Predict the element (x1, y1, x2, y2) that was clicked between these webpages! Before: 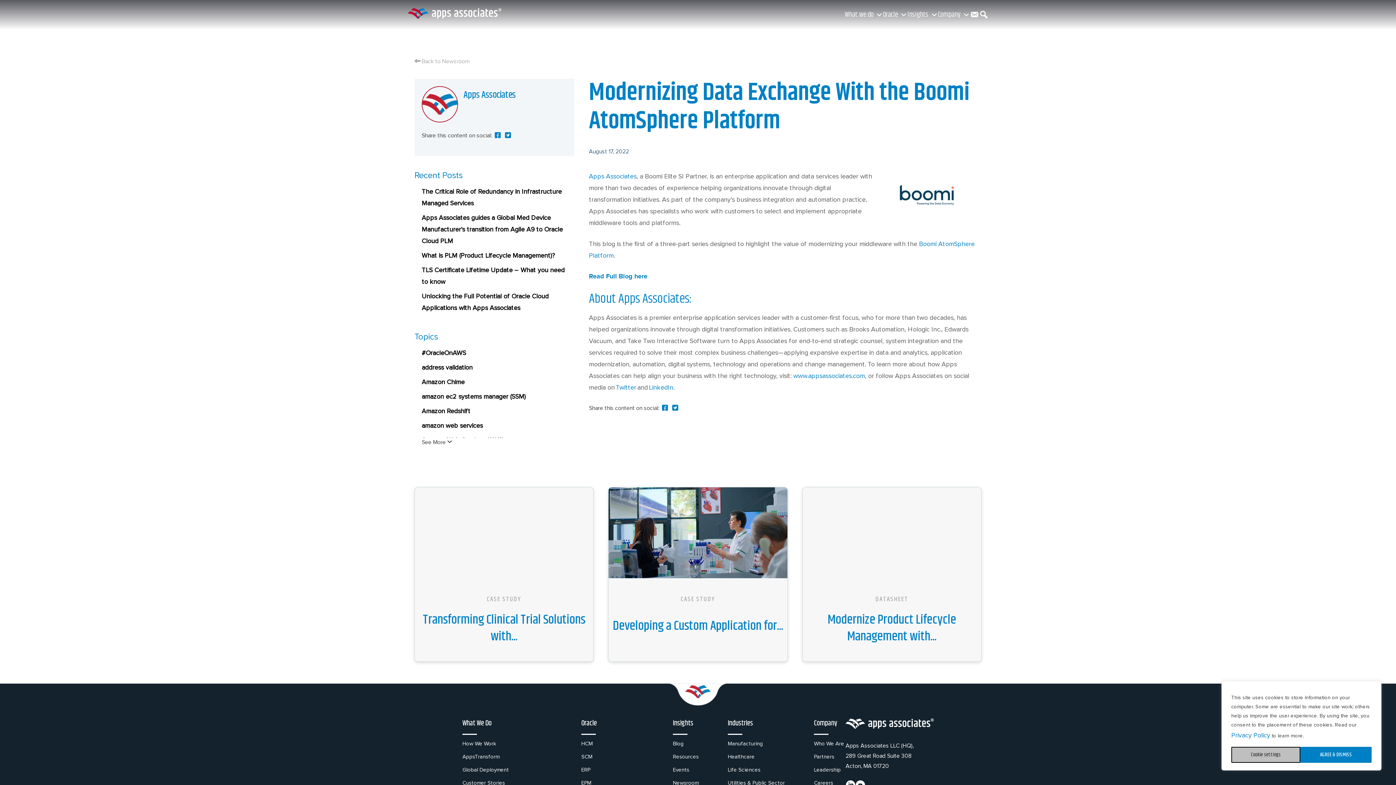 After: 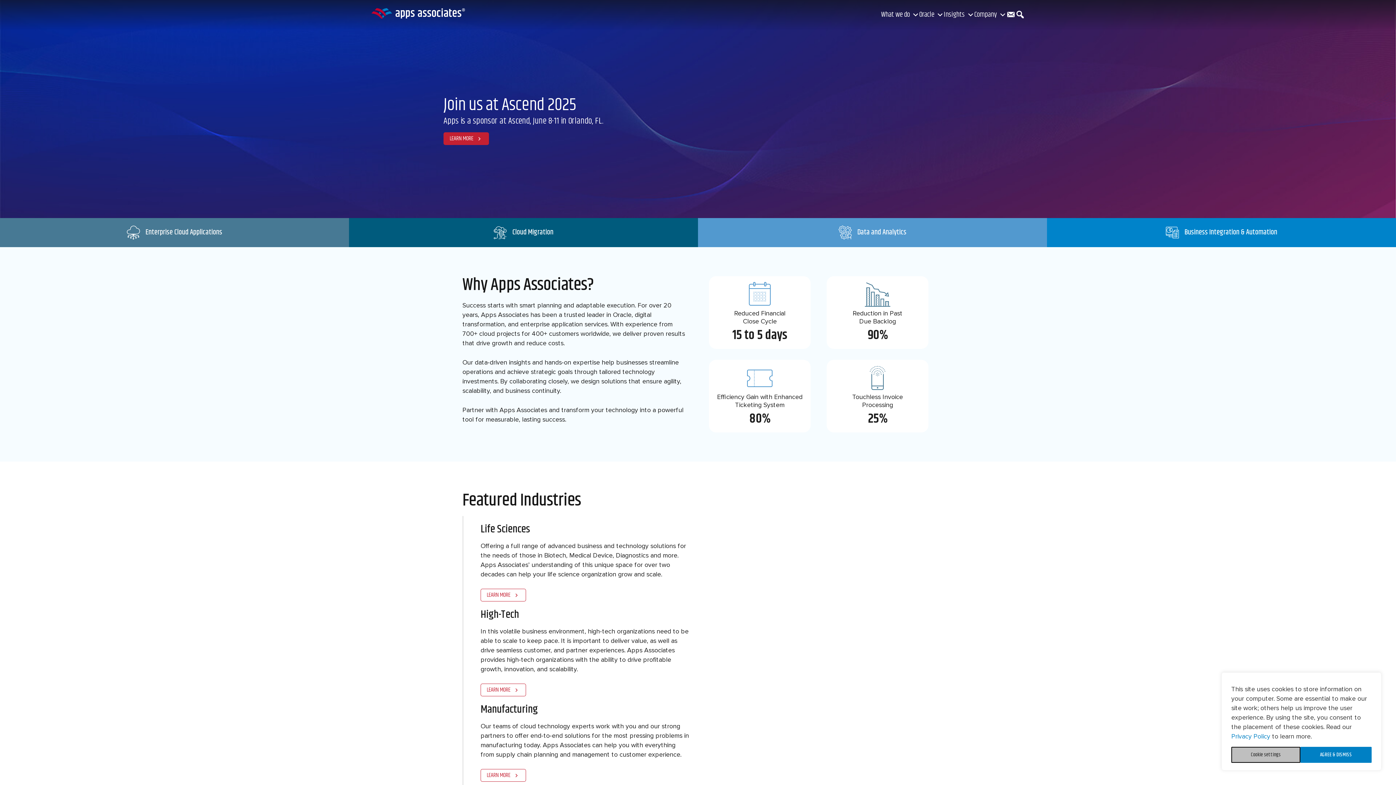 Action: bbox: (589, 172, 636, 180) label: Apps Associates